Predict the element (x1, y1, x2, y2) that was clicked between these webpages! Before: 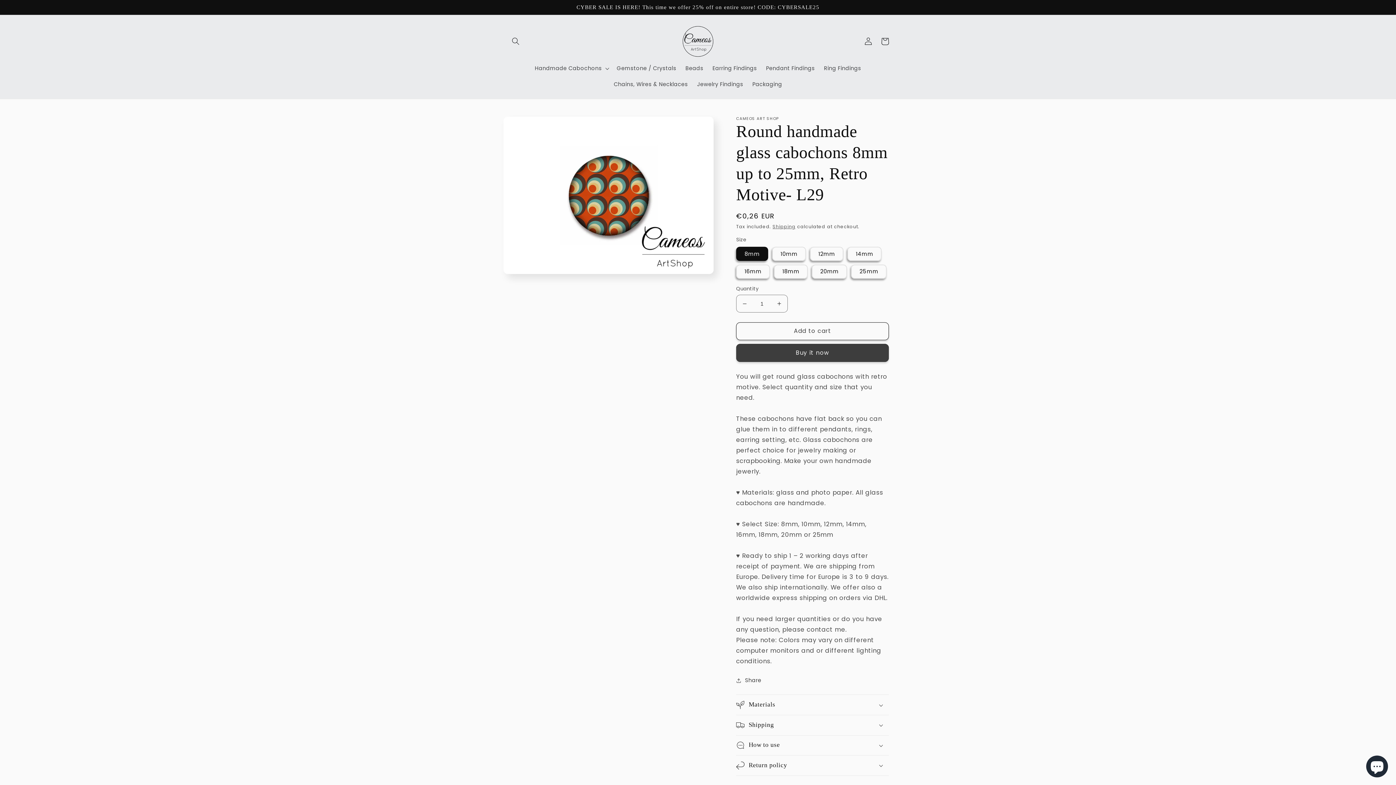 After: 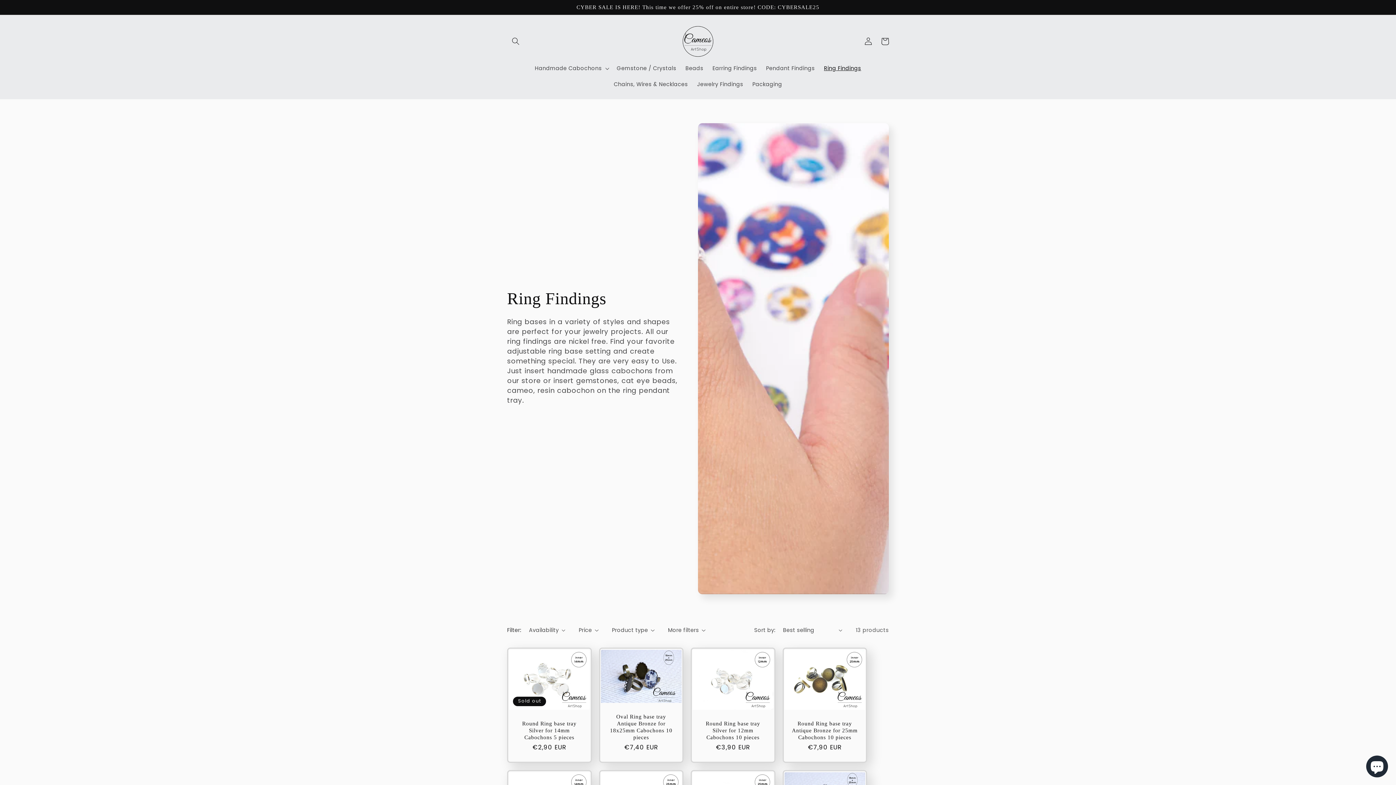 Action: bbox: (819, 60, 865, 76) label: Ring Findings